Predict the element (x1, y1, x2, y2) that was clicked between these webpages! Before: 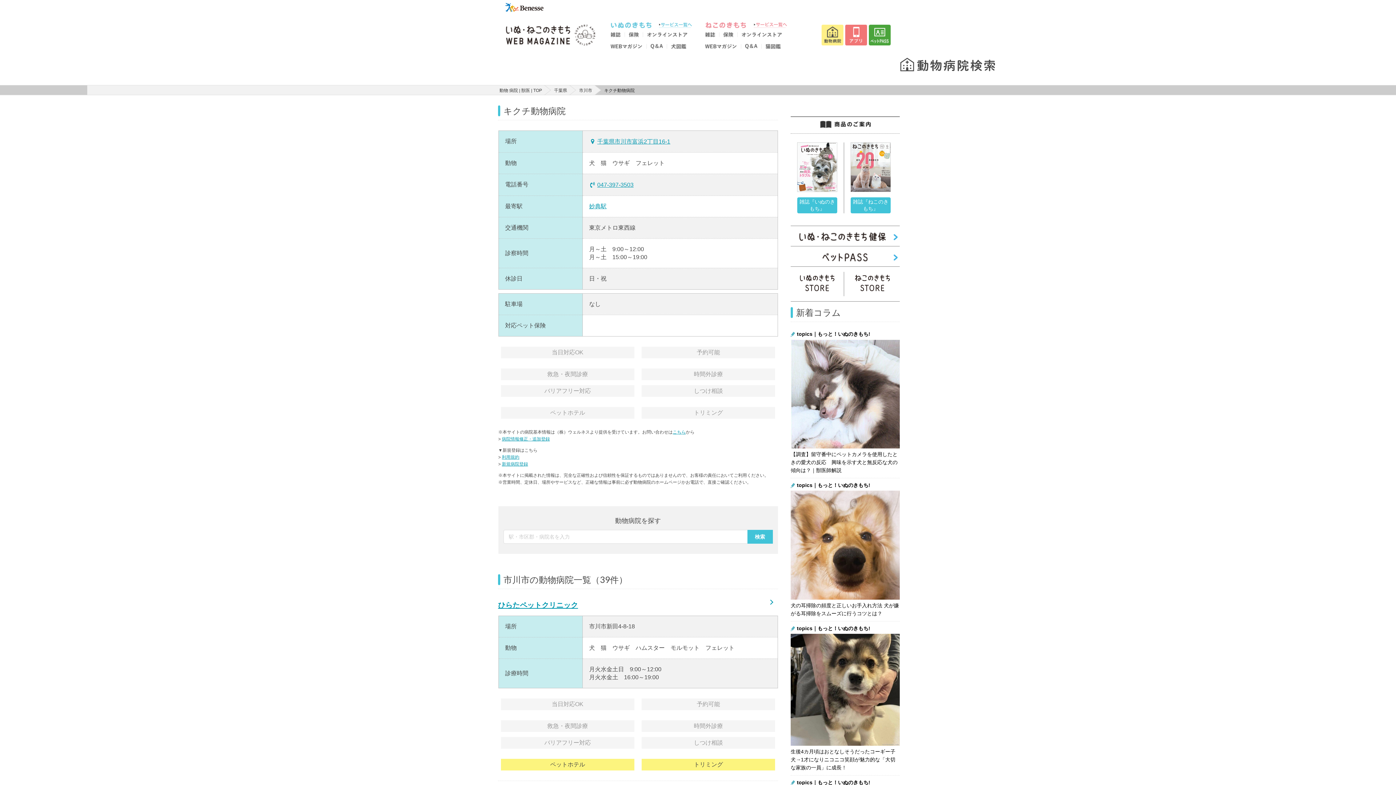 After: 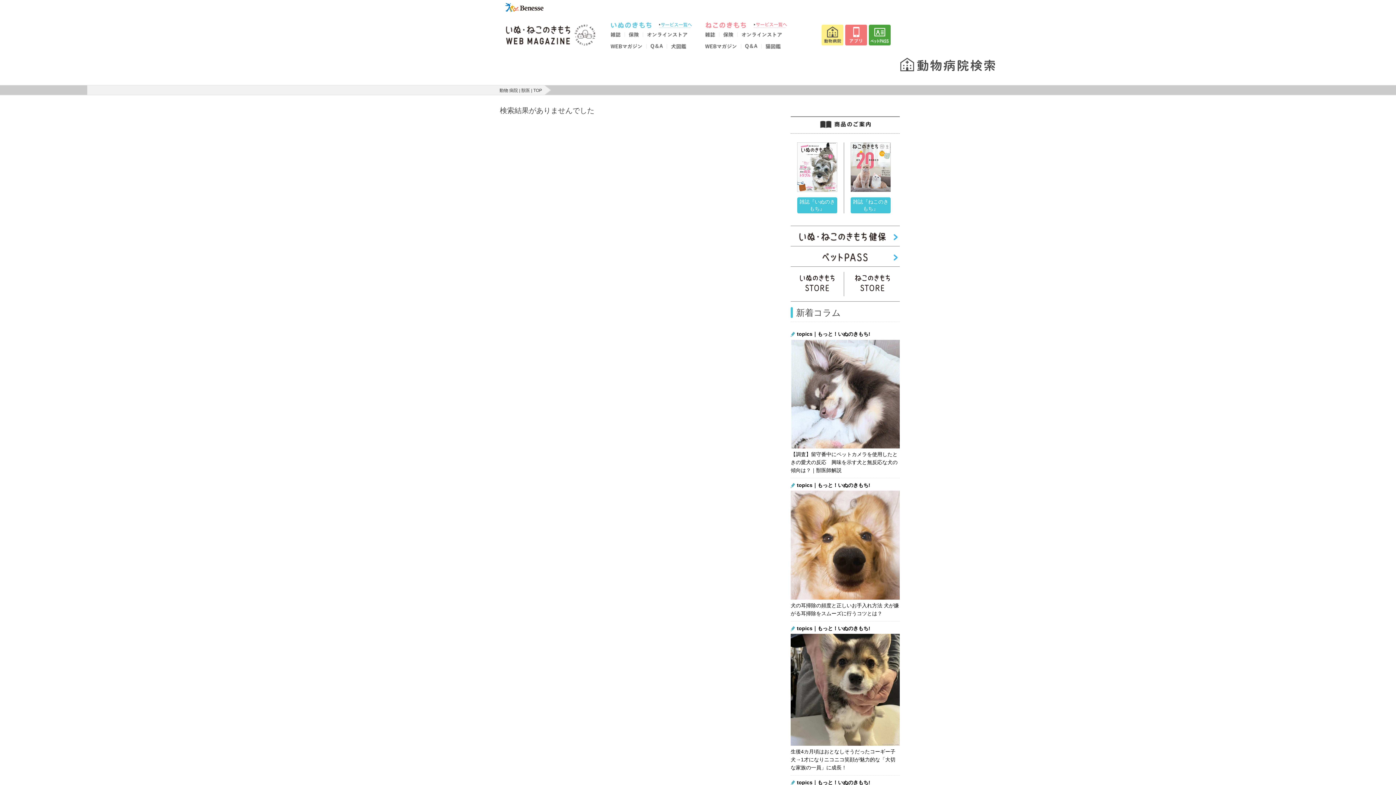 Action: bbox: (747, 530, 772, 543) label: 検索